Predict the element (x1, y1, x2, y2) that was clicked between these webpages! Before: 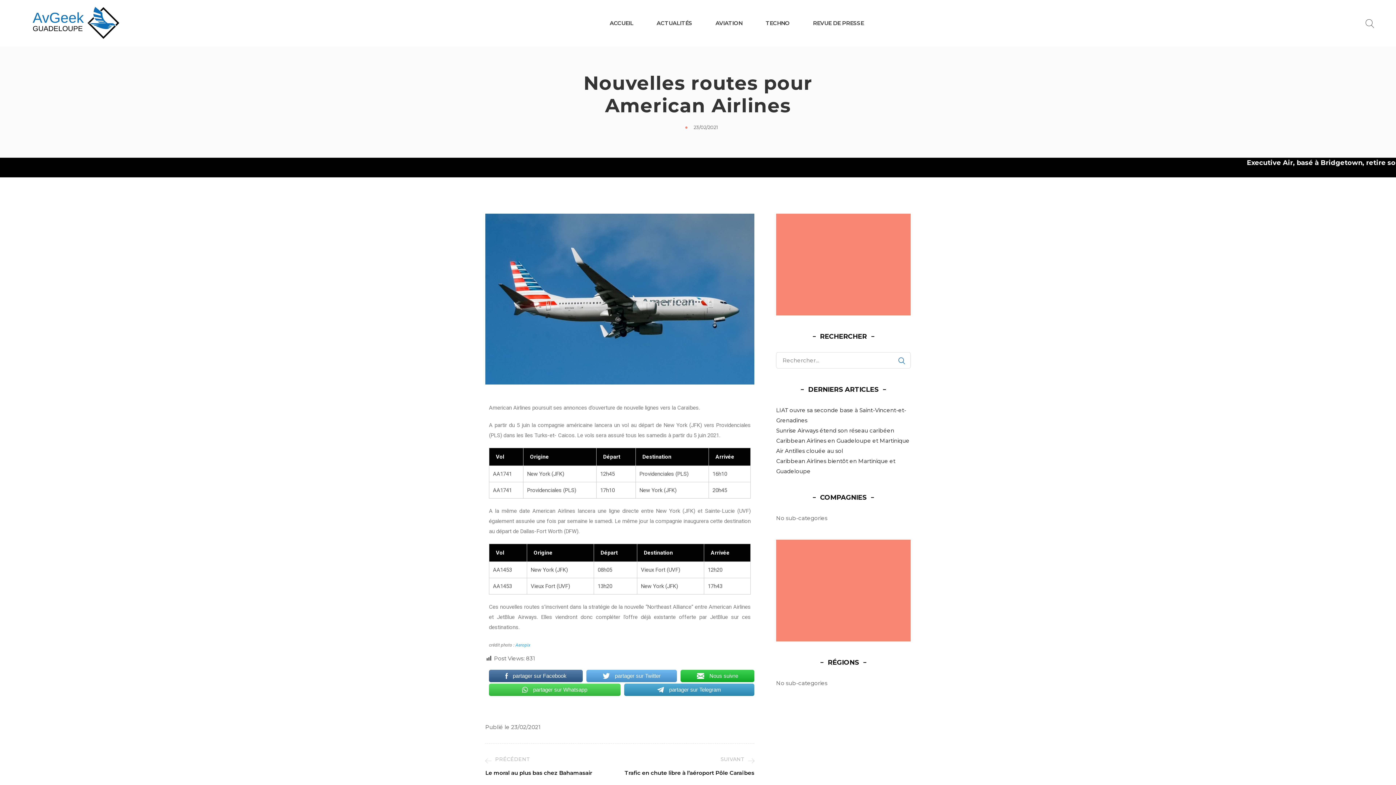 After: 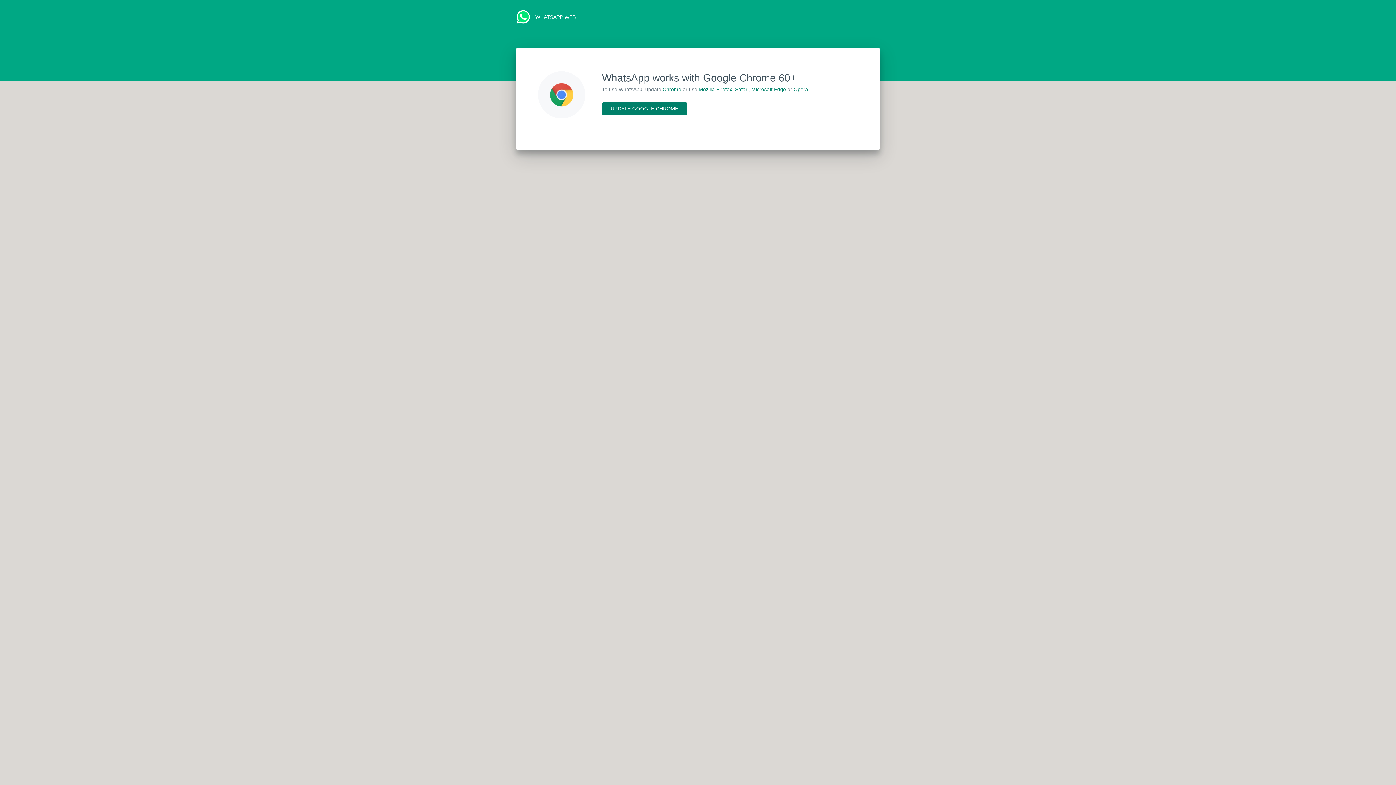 Action: bbox: (489, 683, 620, 696) label:  partager sur Whatsapp